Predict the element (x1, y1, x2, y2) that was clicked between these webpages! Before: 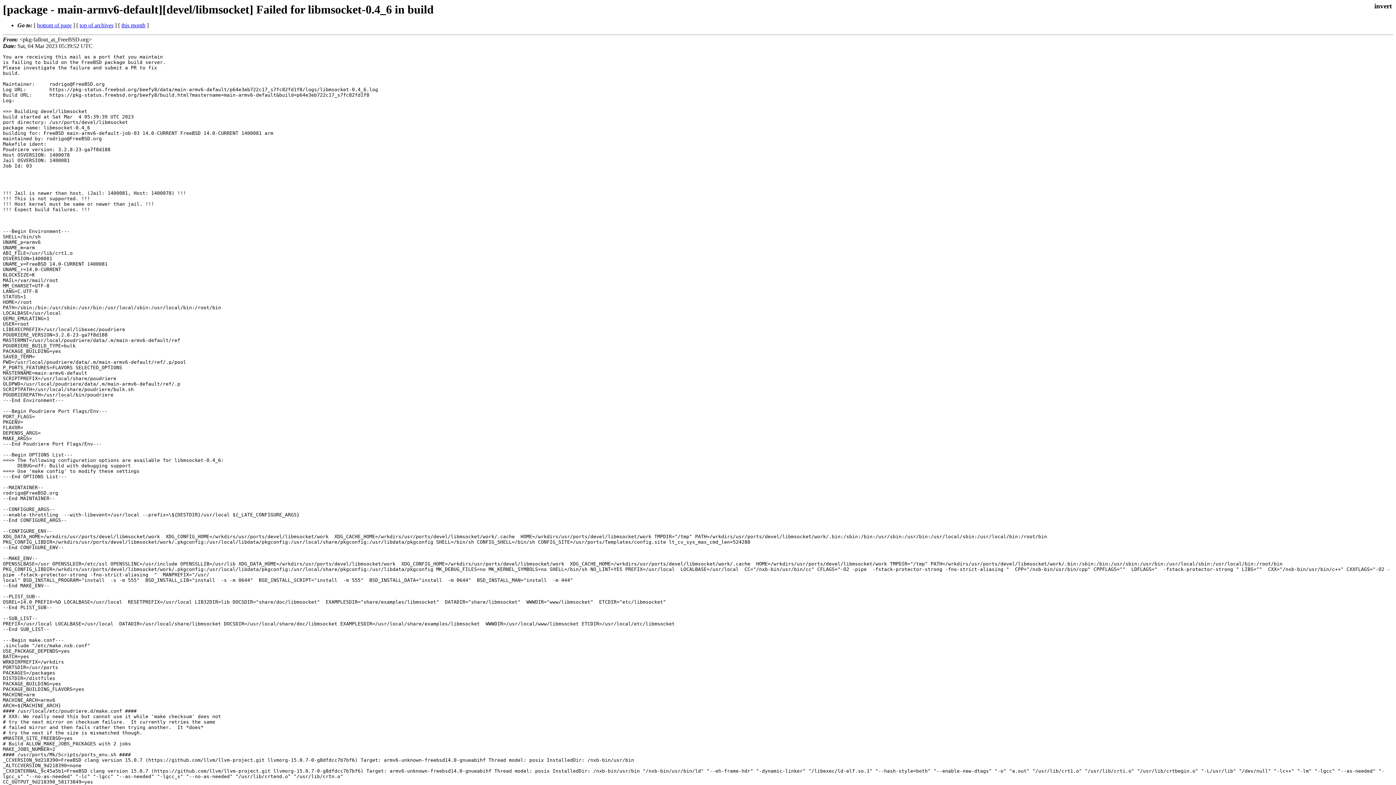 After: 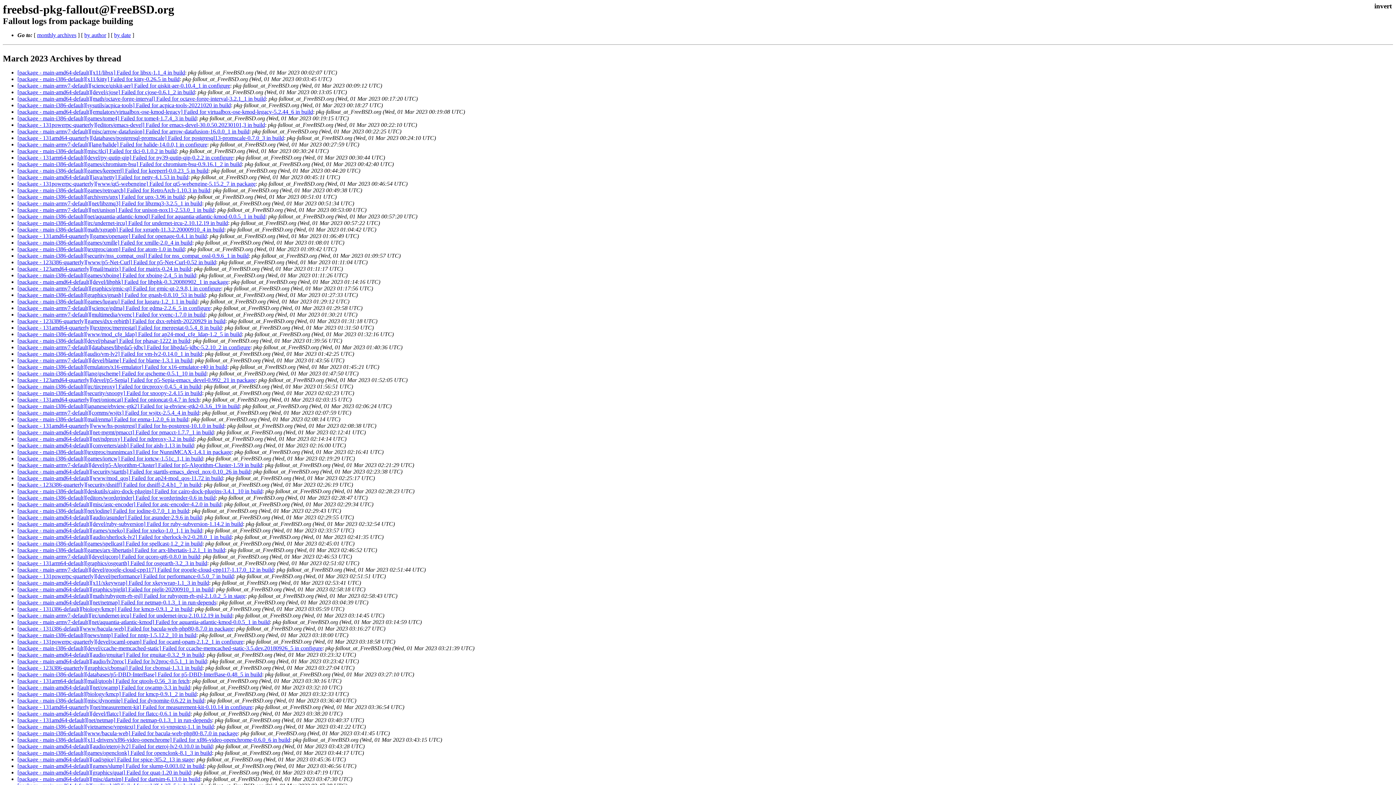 Action: label: this month bbox: (121, 22, 145, 28)